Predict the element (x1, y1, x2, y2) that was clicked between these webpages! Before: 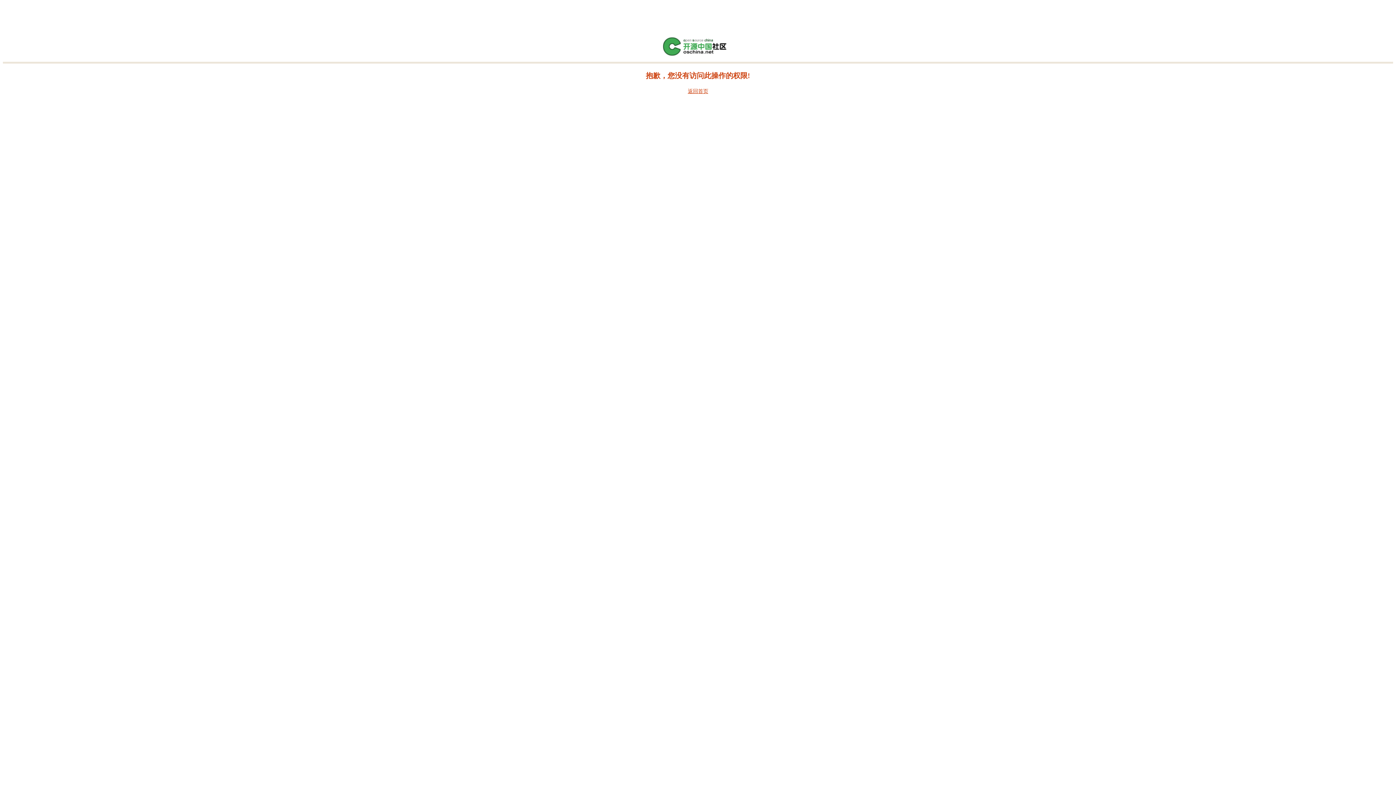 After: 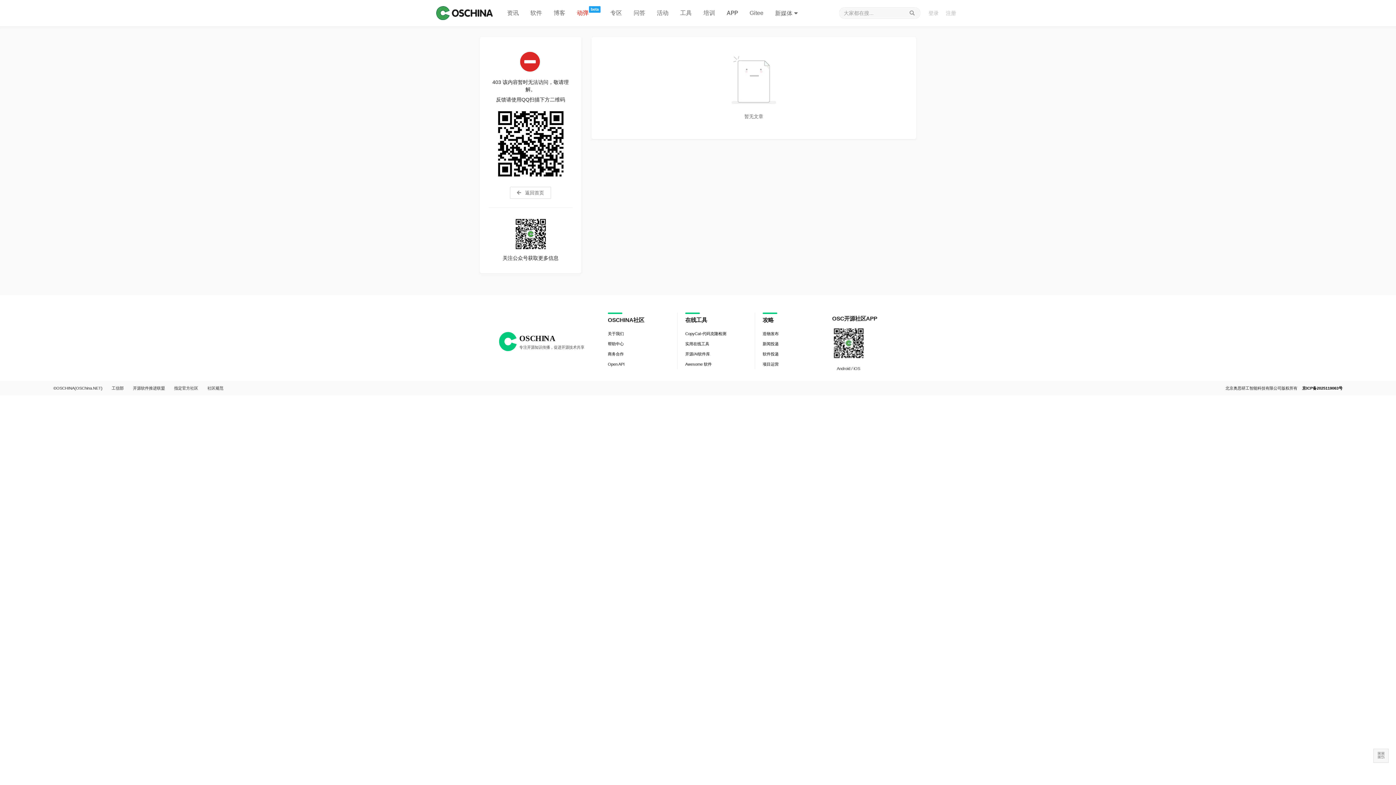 Action: label: 返回首页 bbox: (688, 88, 708, 94)